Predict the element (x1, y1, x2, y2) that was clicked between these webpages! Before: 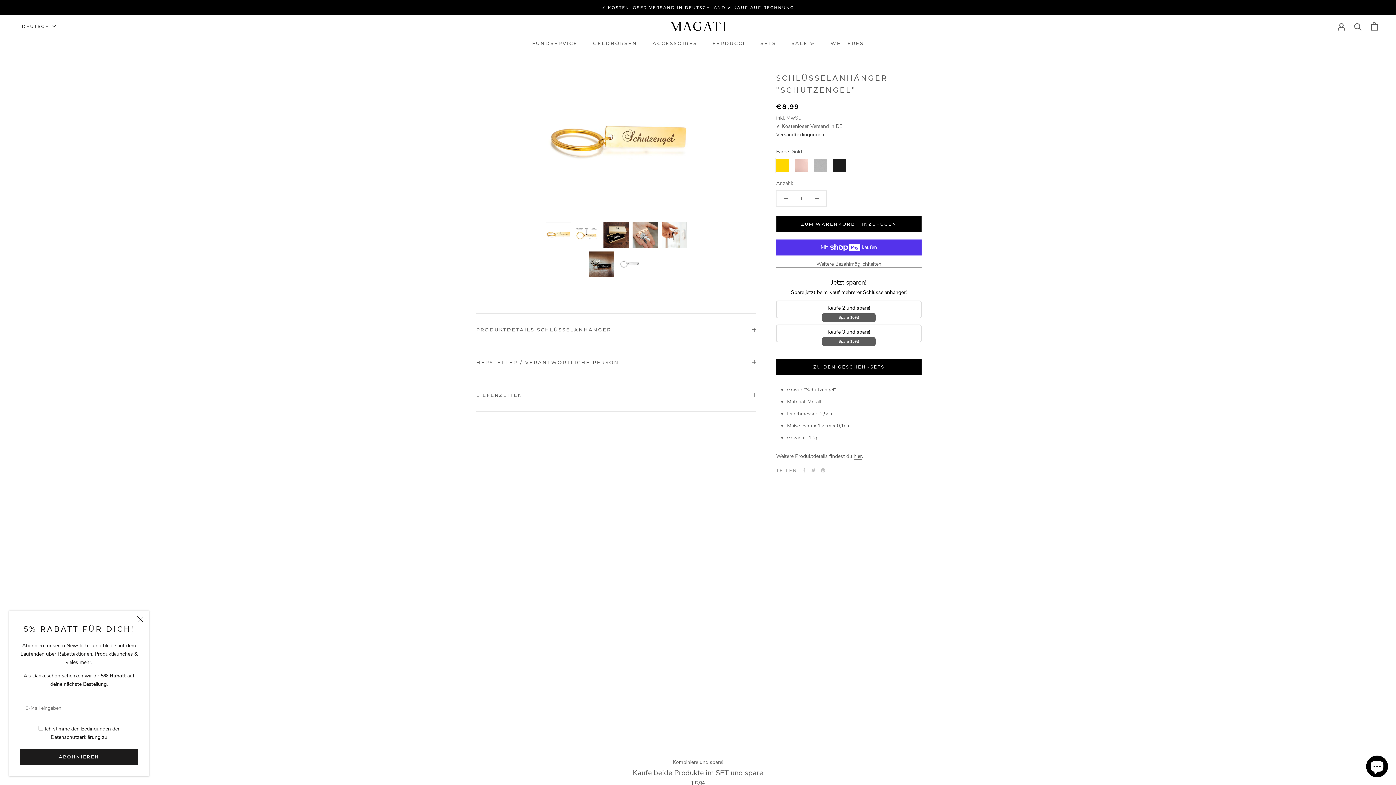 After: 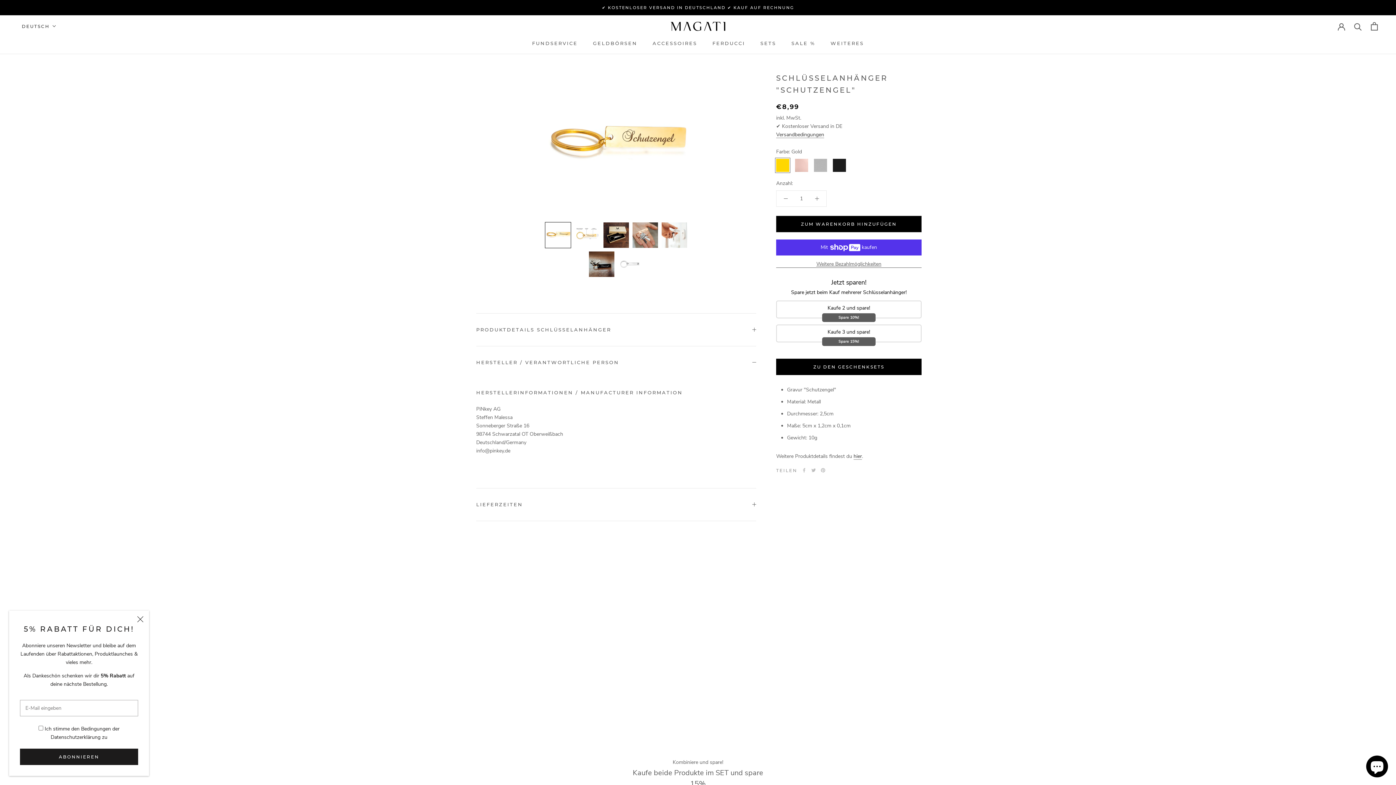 Action: label: HERSTELLER / VERANTWORTLICHE PERSON bbox: (476, 346, 756, 378)